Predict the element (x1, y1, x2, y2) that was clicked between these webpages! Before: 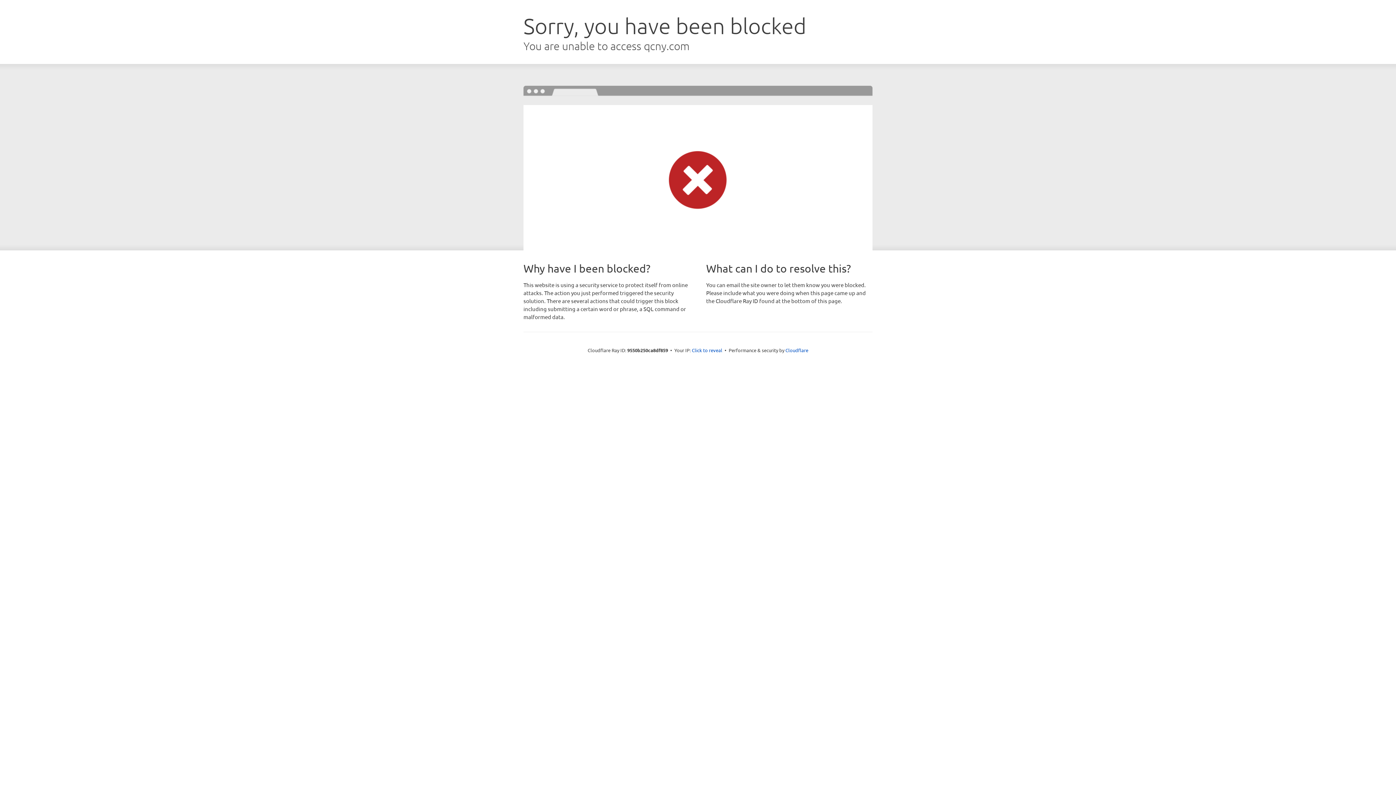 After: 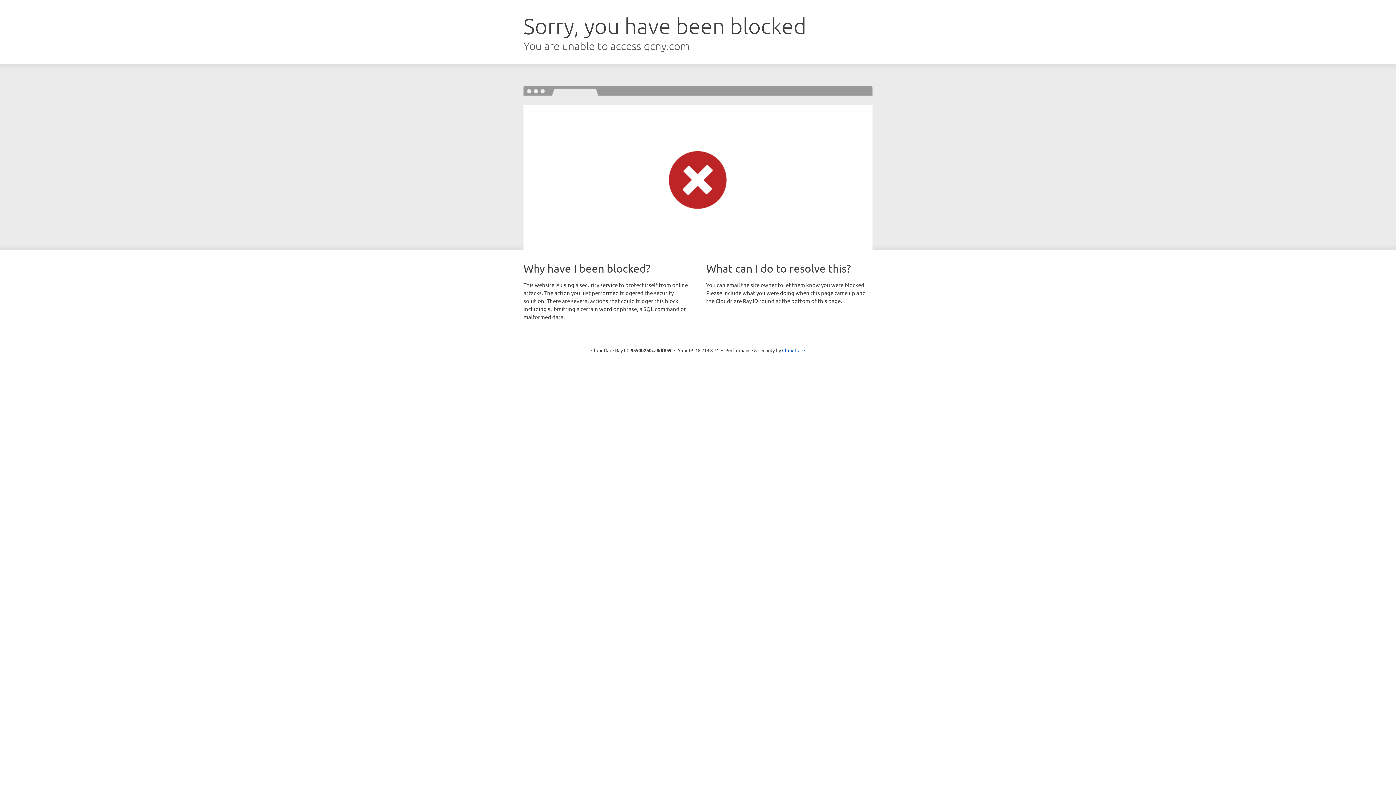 Action: label: Click to reveal bbox: (692, 346, 722, 353)